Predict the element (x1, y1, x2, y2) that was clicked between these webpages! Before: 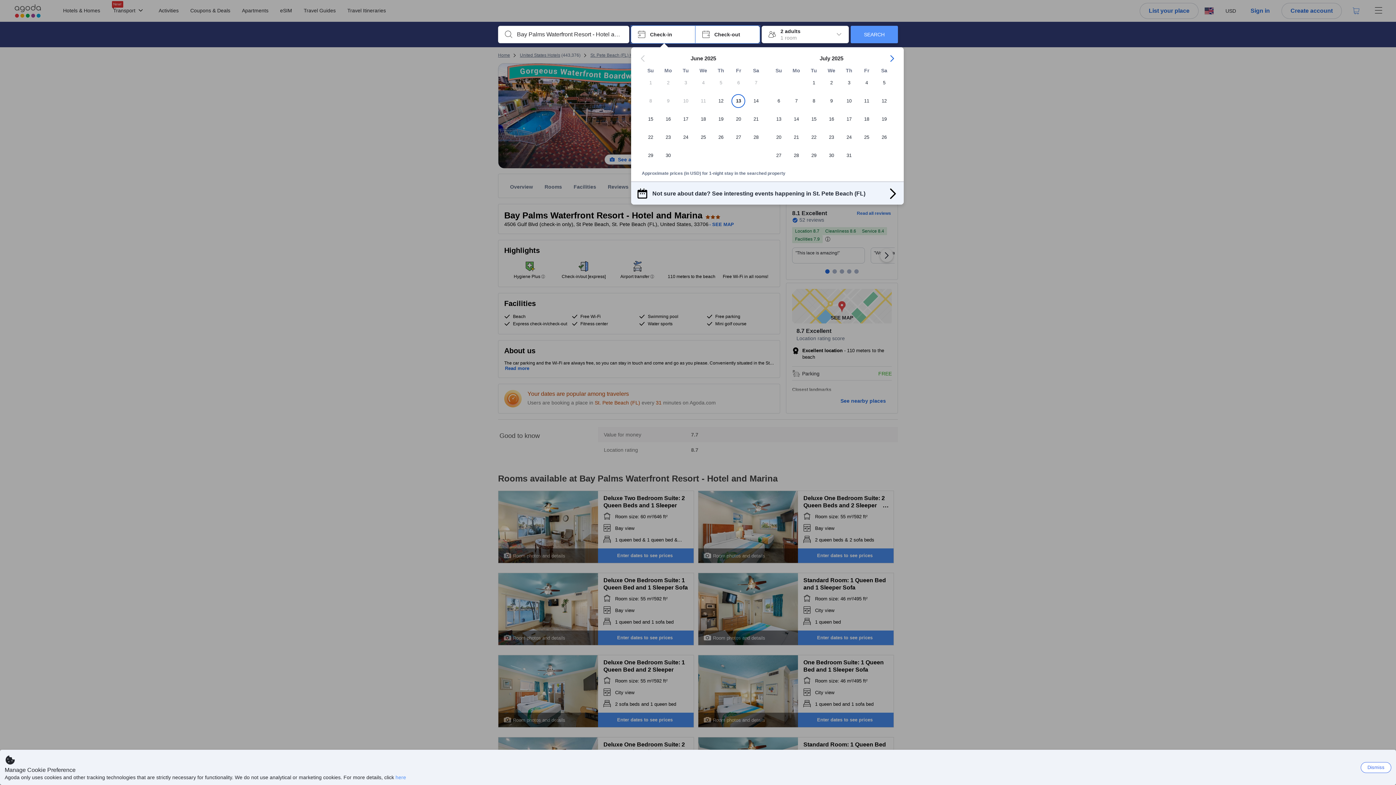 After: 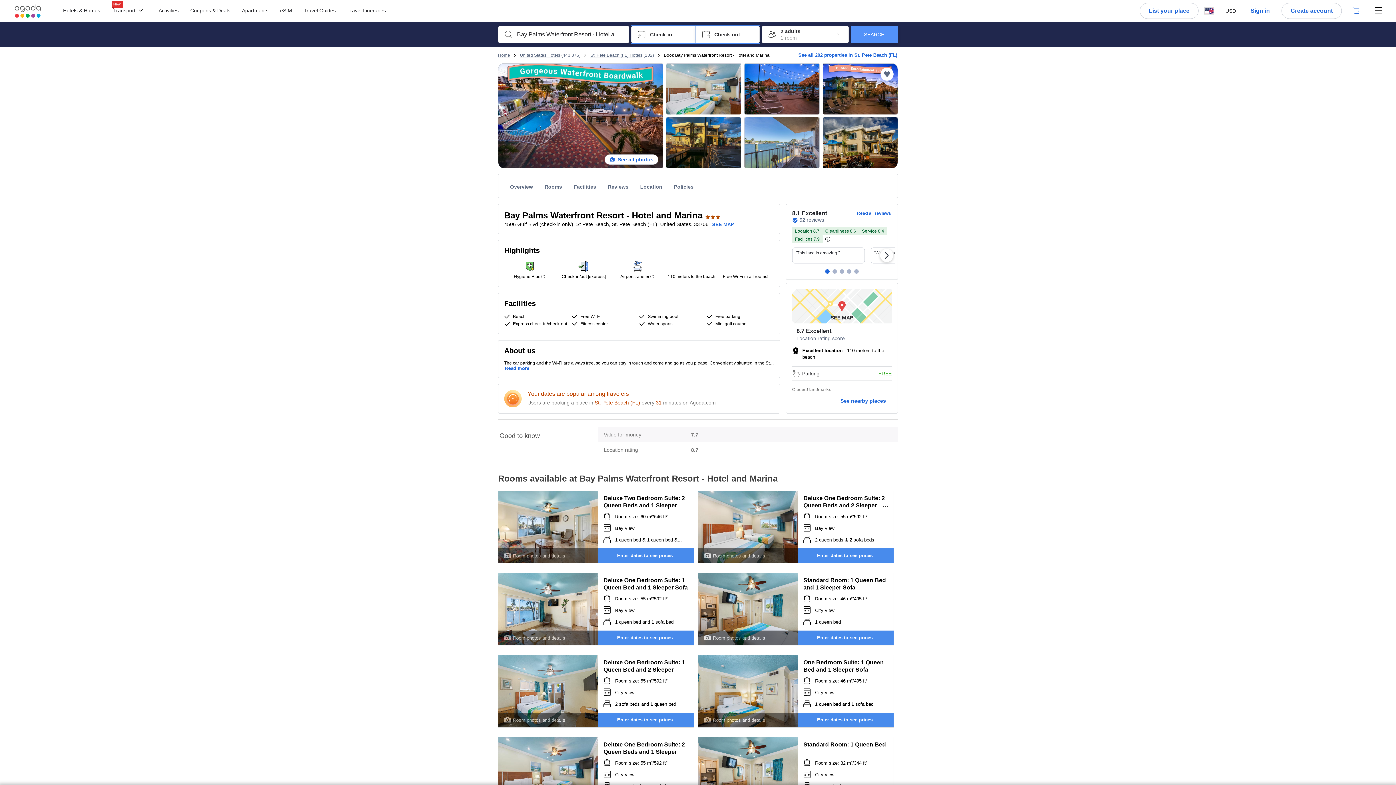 Action: label: Dismiss bbox: (1361, 762, 1391, 773)